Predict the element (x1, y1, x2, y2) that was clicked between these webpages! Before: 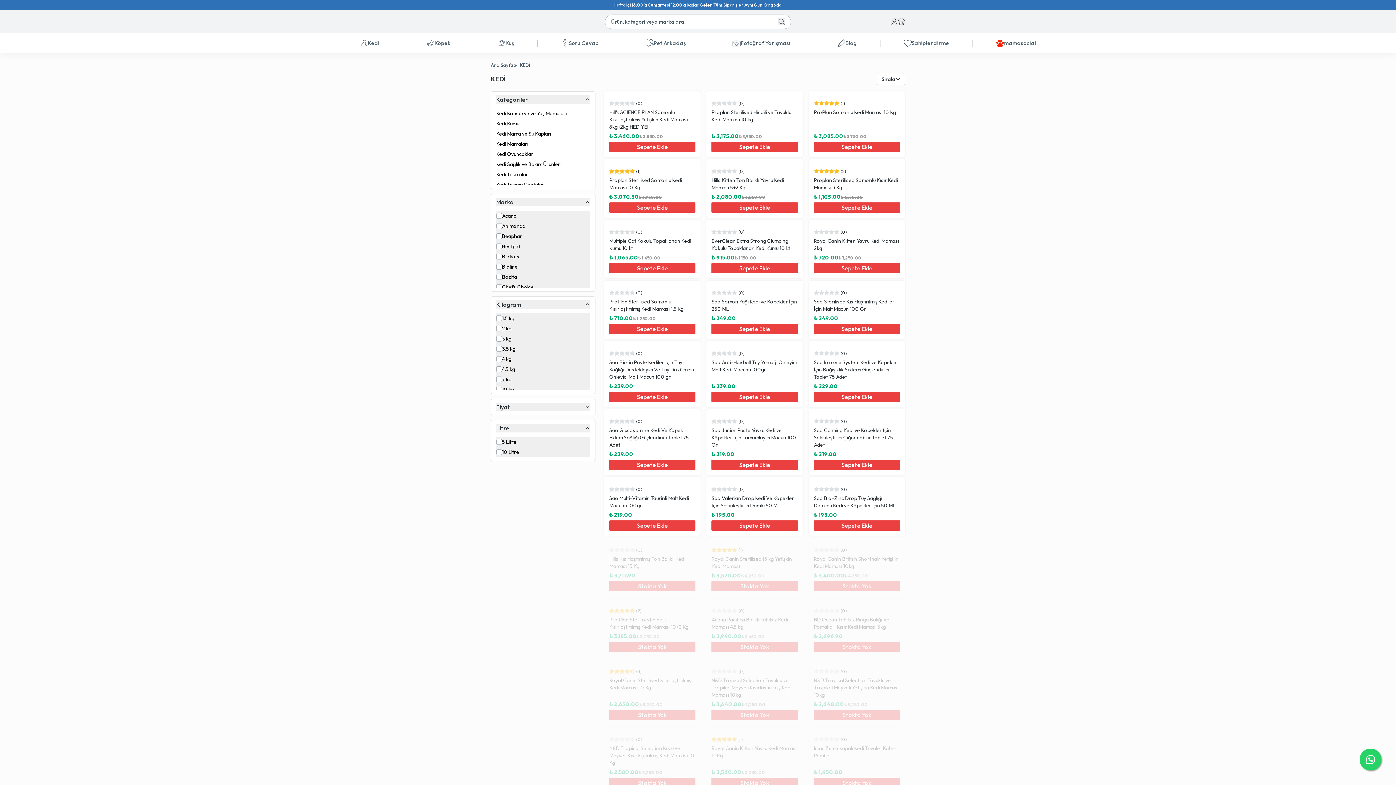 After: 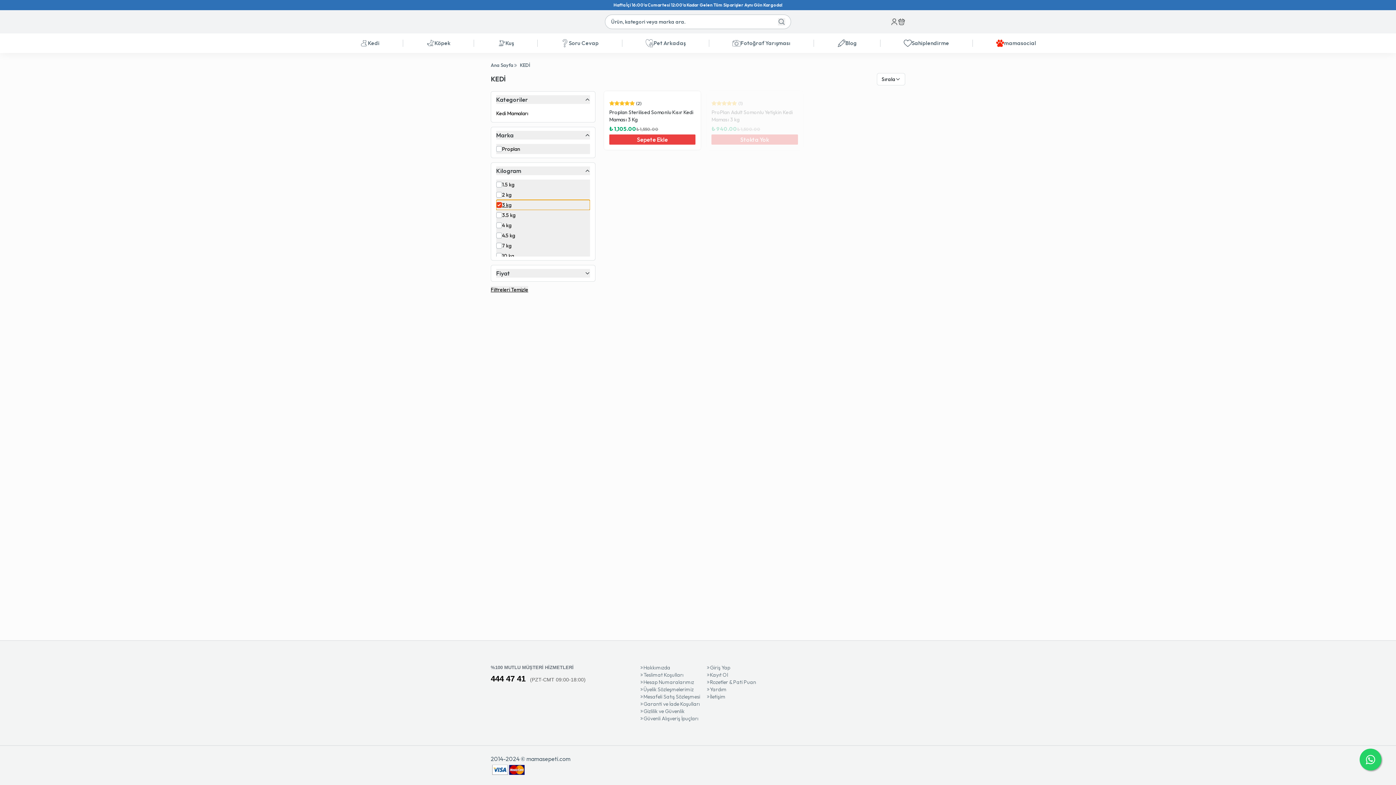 Action: label: 3 kg bbox: (496, 333, 590, 344)